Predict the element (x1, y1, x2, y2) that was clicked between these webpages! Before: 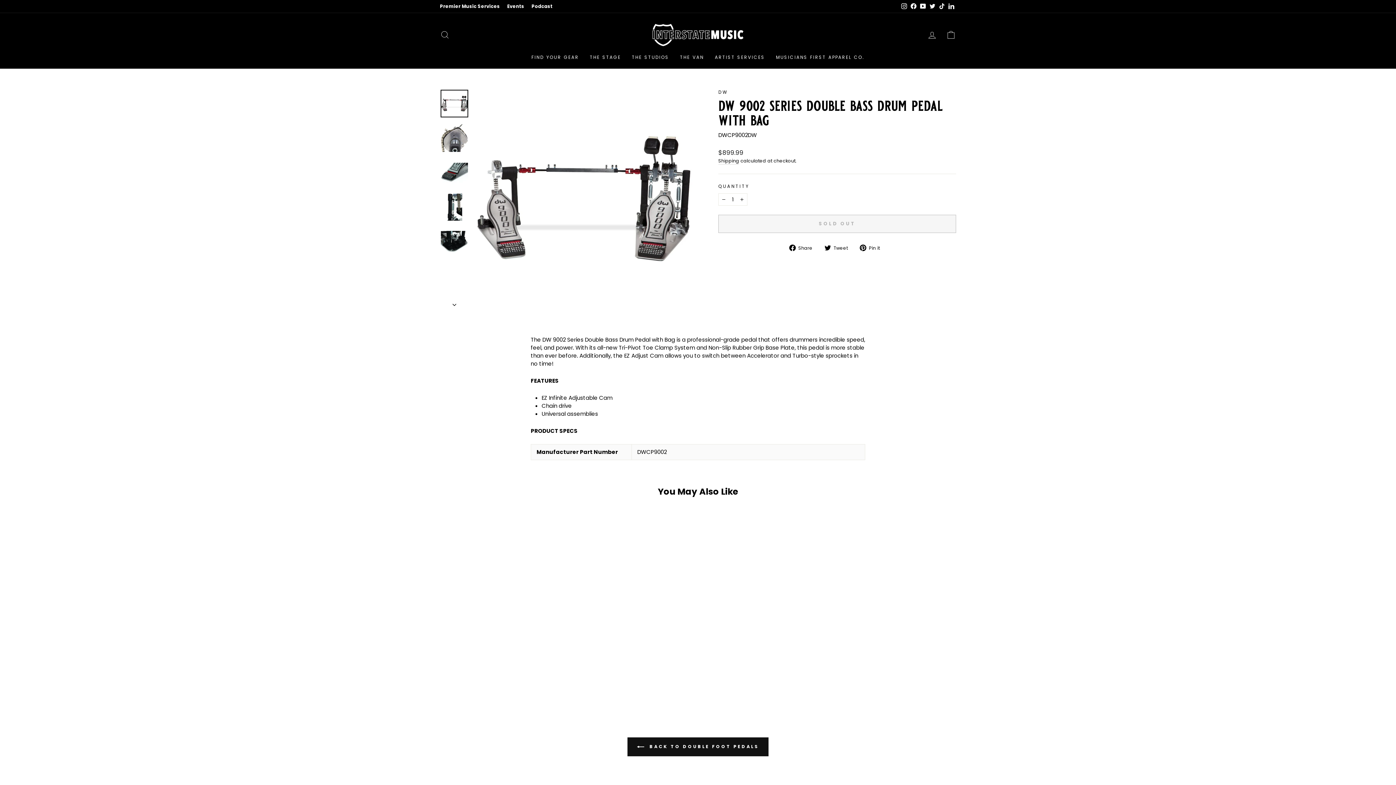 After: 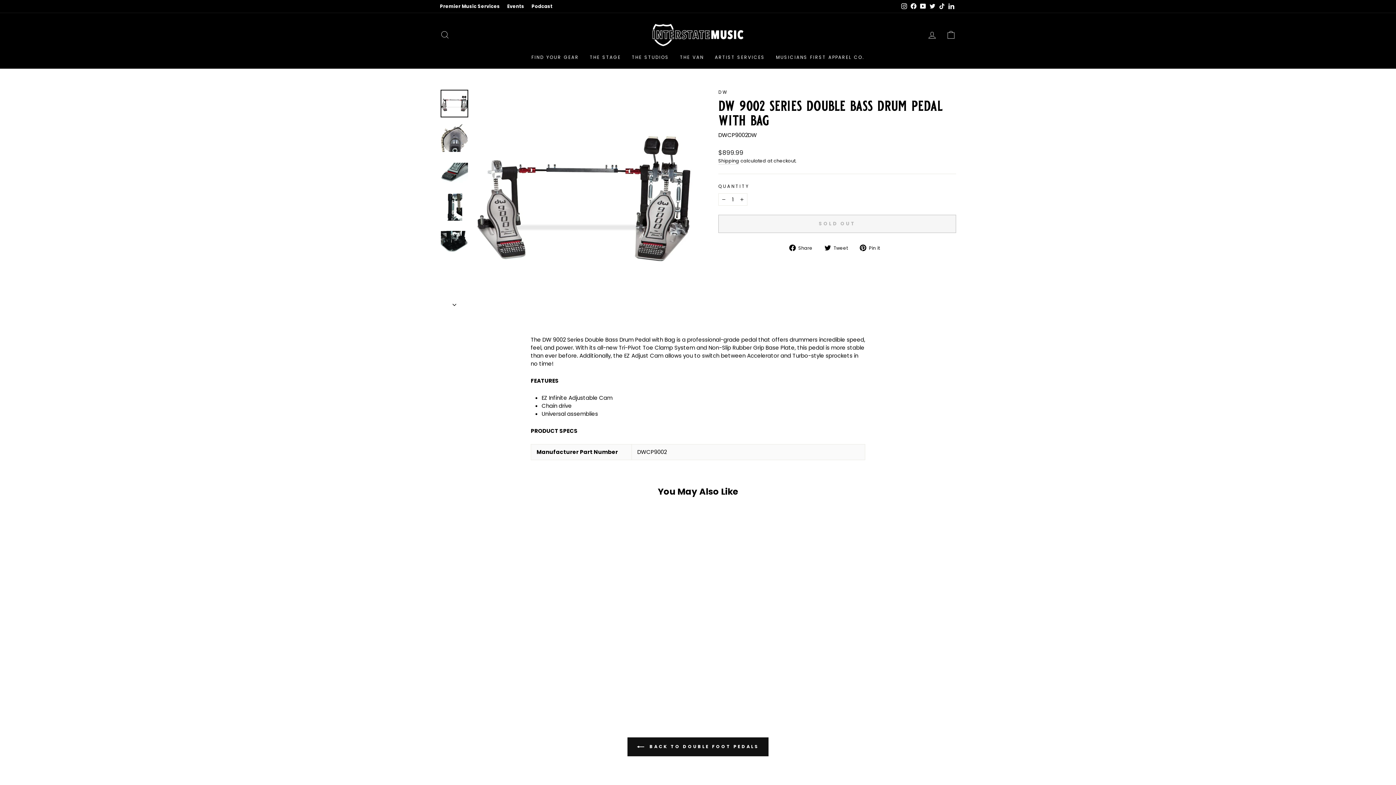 Action: label: Facebook bbox: (909, 1, 918, 11)